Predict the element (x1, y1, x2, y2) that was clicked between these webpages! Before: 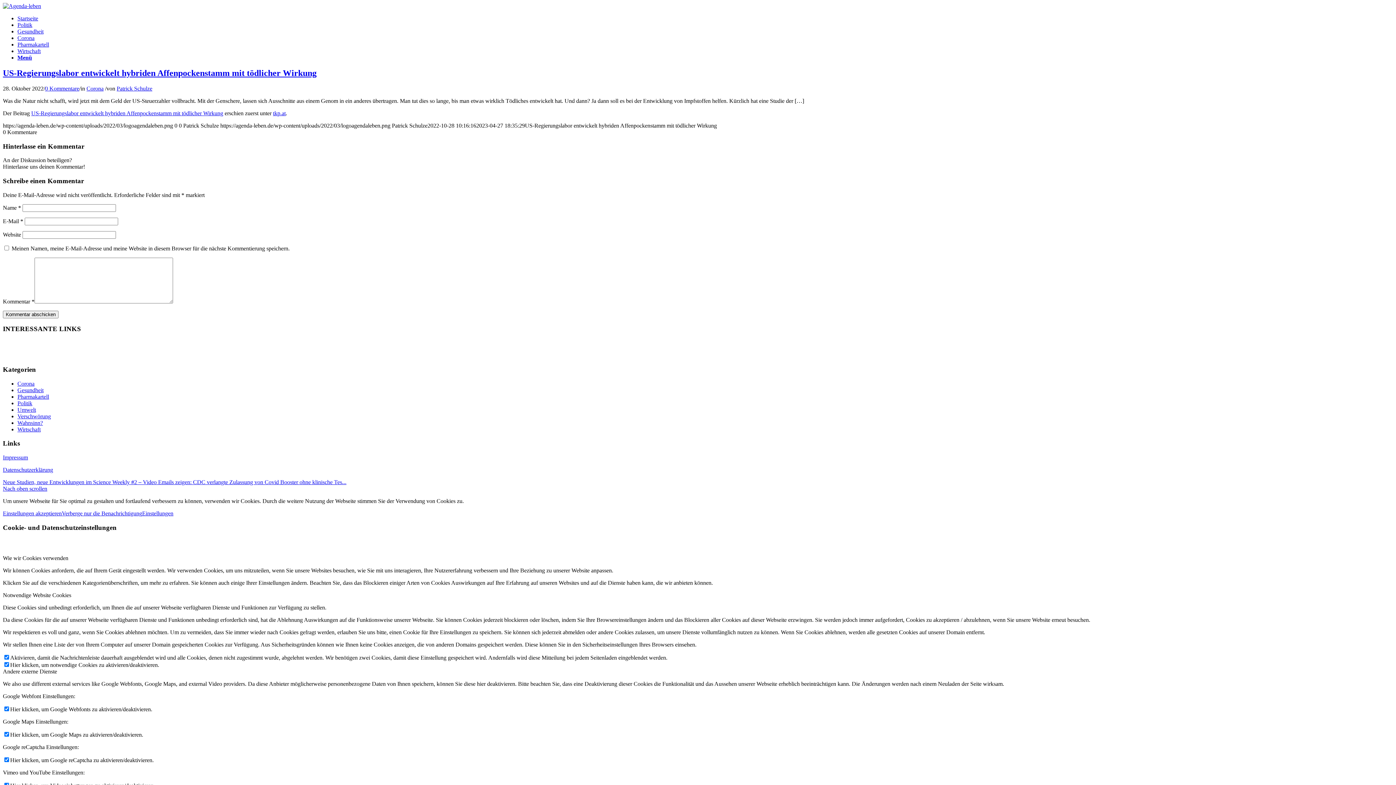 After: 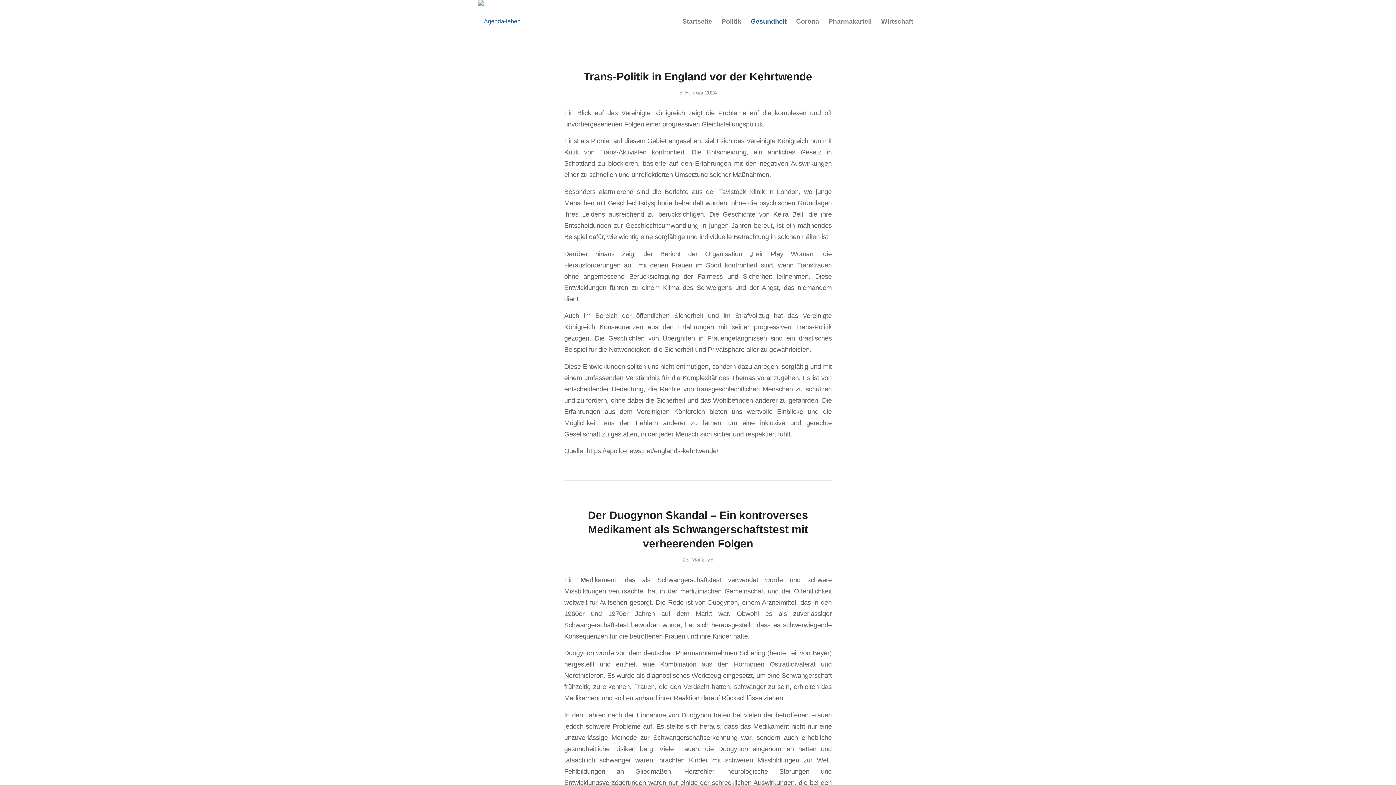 Action: label: Gesundheit bbox: (17, 28, 43, 34)